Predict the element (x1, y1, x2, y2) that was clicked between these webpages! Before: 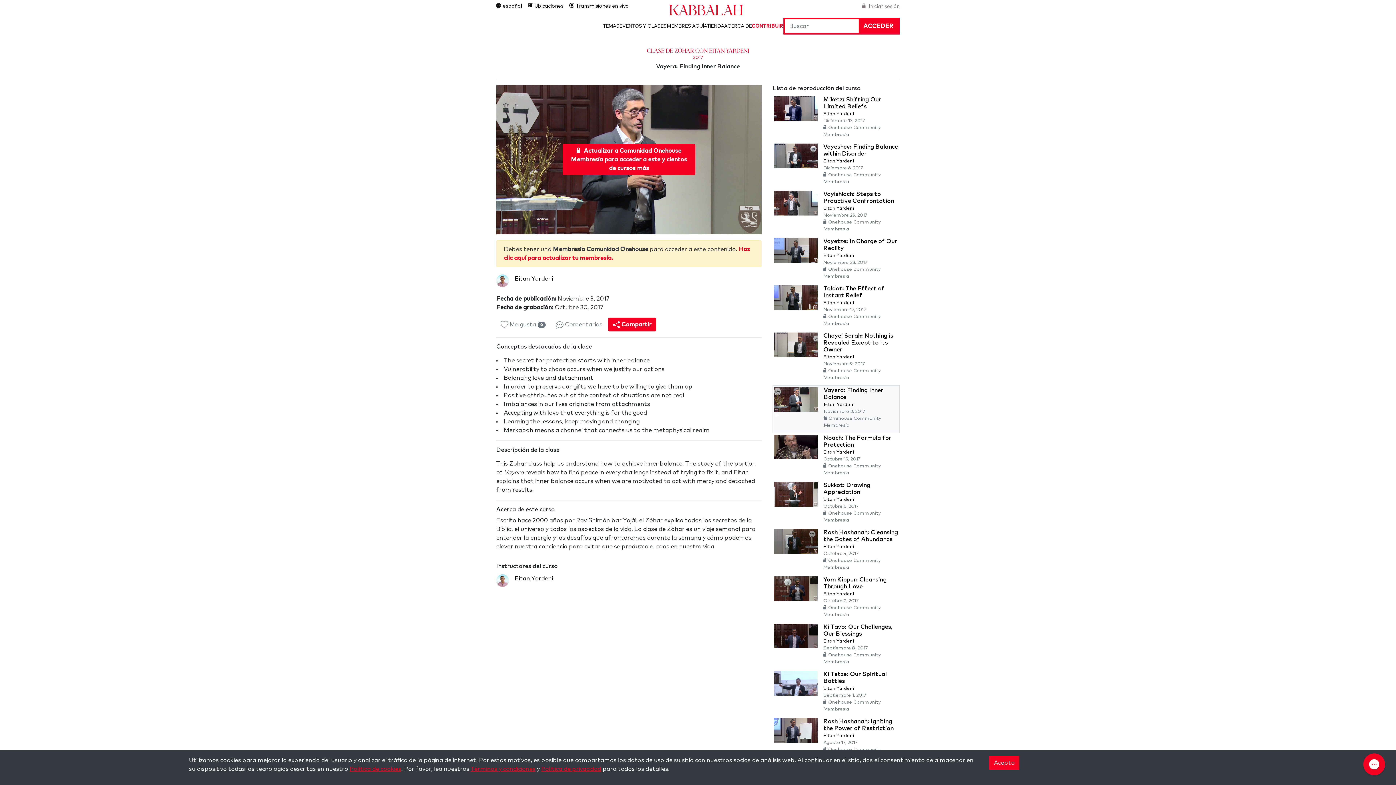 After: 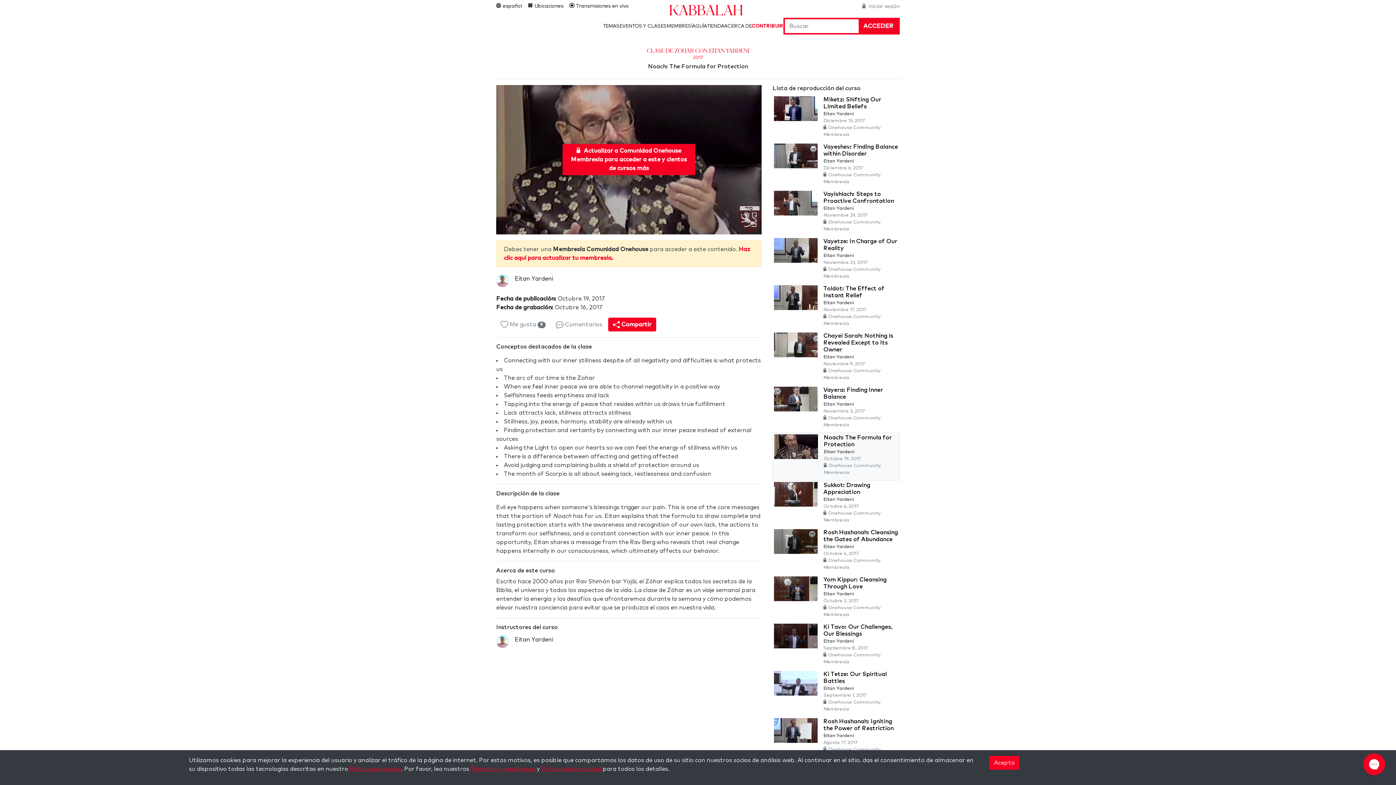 Action: bbox: (774, 433, 900, 480) label: Noach: The Formula for Protection
Eitan Yardeni
Octubre 19, 2017
Onehouse Community Membresía